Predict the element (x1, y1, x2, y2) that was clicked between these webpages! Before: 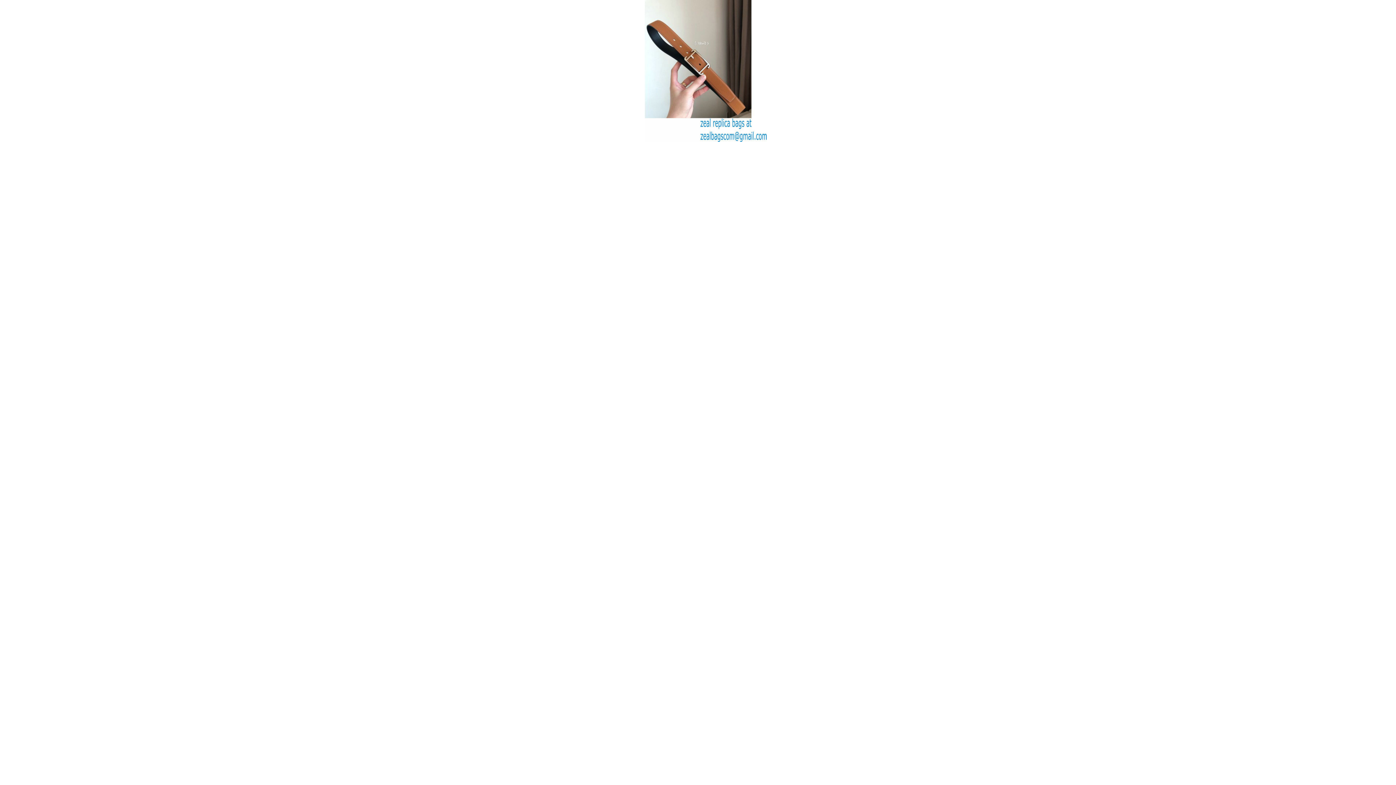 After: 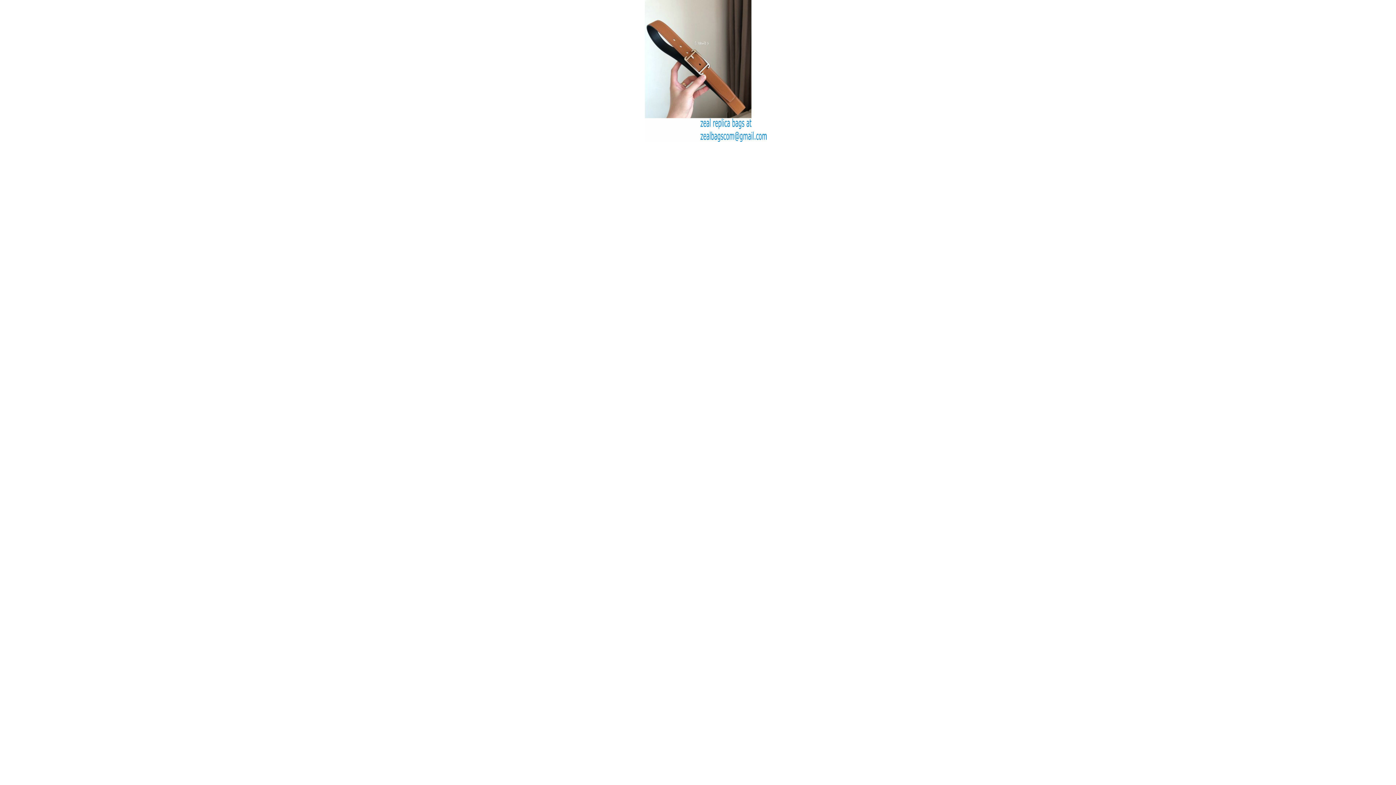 Action: bbox: (627, 138, 769, 142)